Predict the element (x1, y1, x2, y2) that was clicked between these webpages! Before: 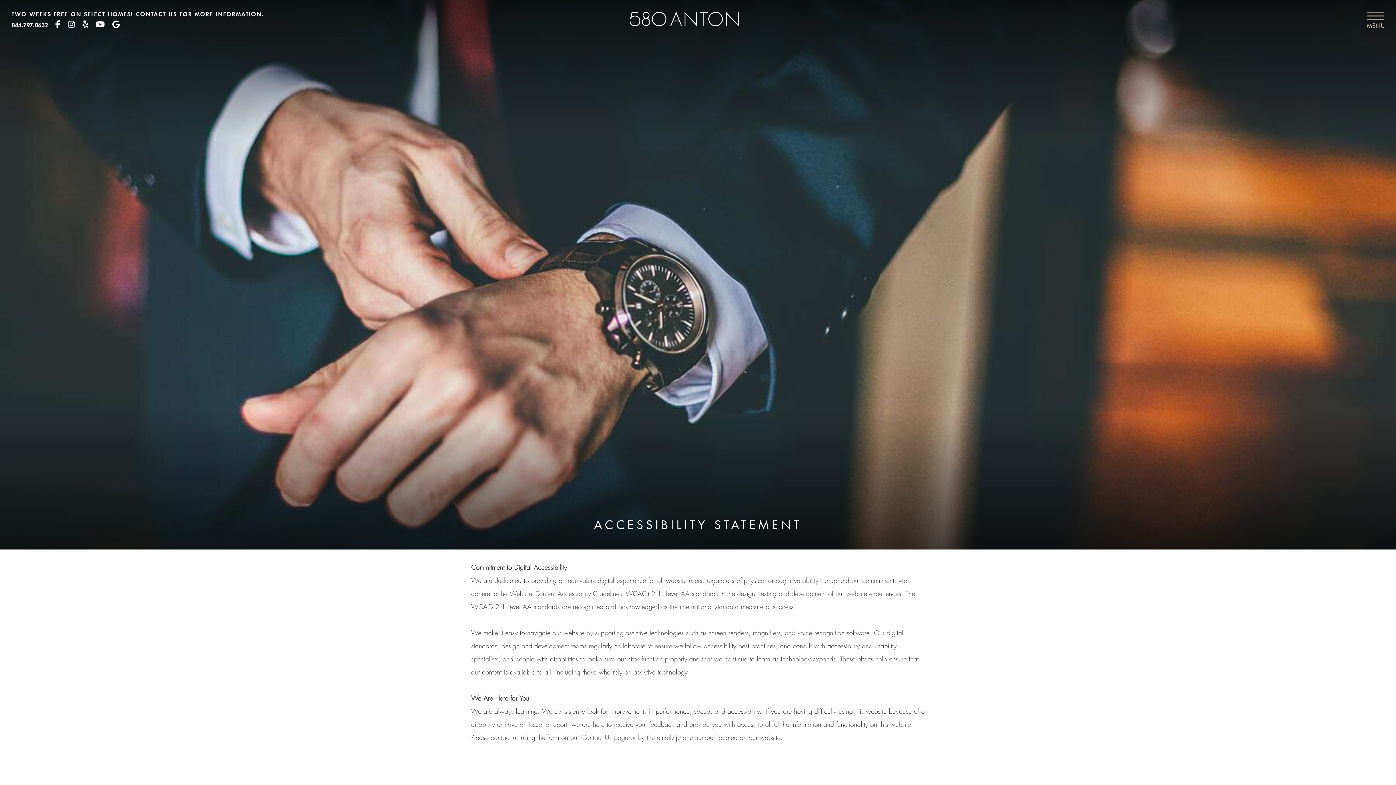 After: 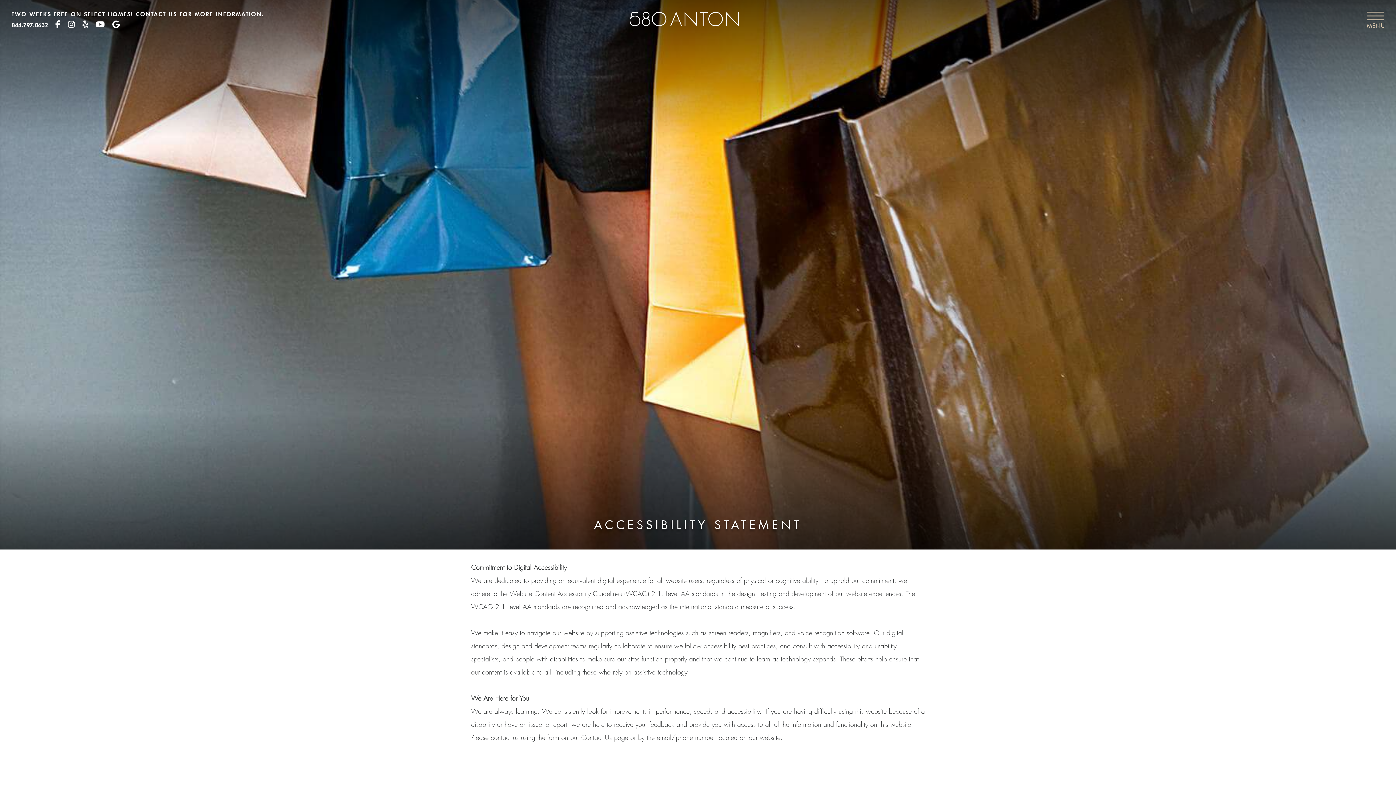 Action: bbox: (68, 20, 74, 28) label: Visit us on Instagram - Opens in New Window